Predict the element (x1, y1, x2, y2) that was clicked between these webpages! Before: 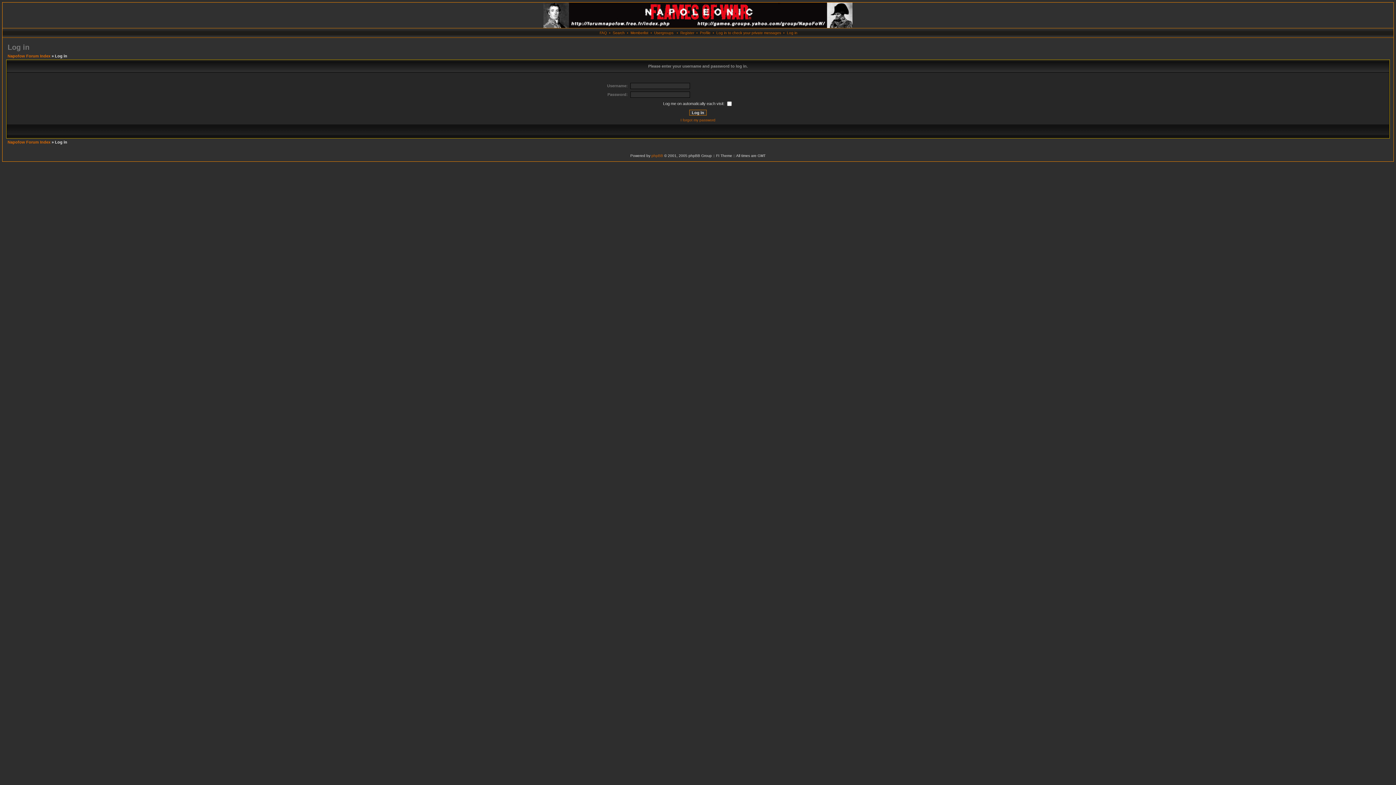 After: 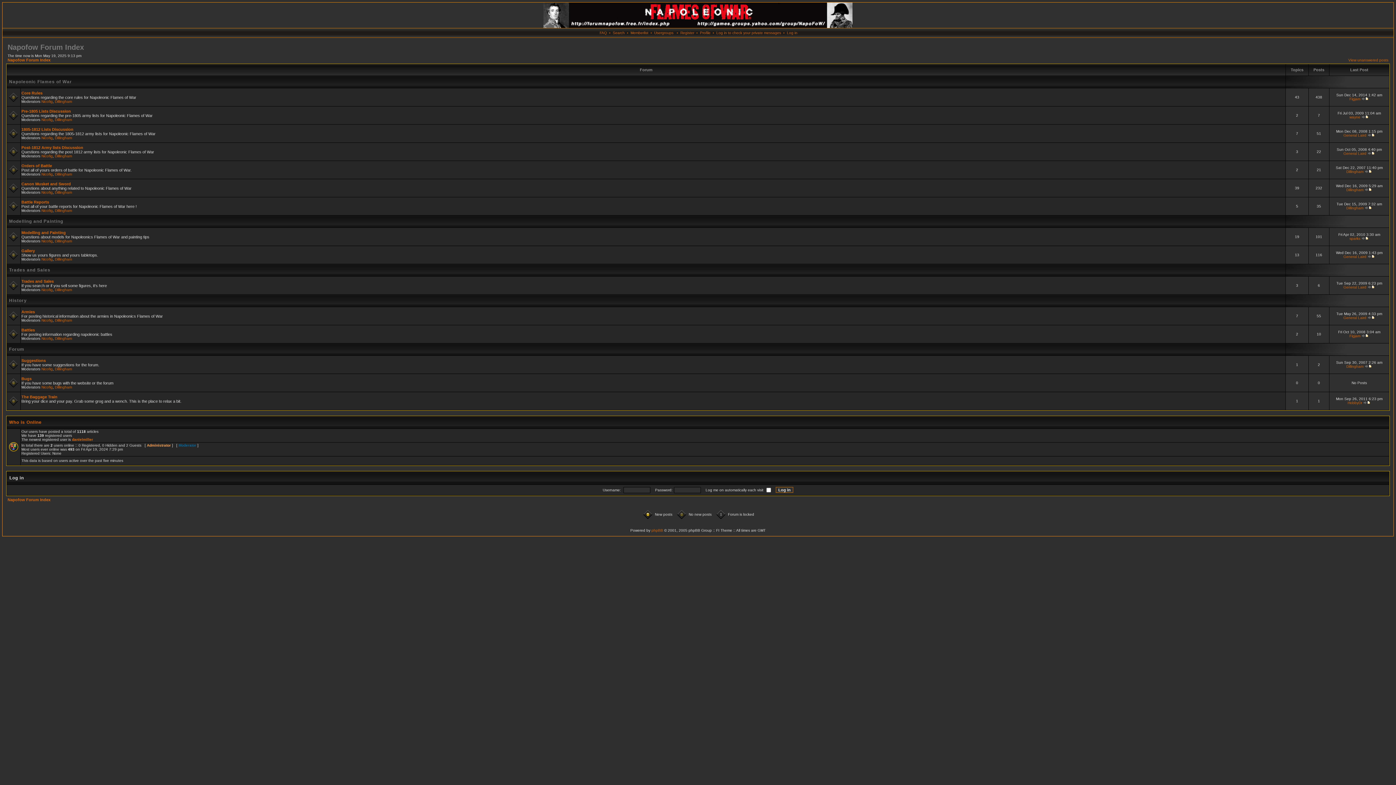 Action: label: Napofow Forum Index bbox: (7, 53, 50, 58)